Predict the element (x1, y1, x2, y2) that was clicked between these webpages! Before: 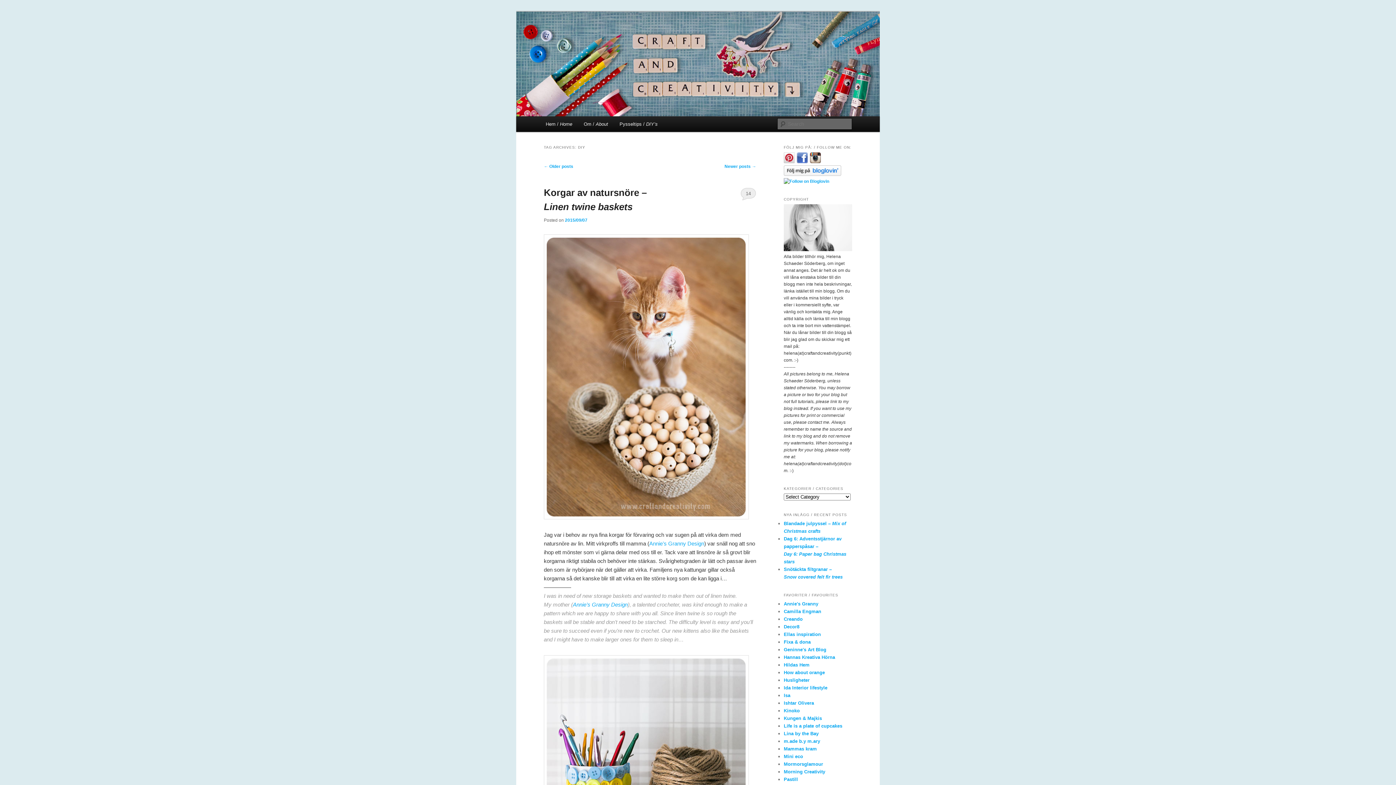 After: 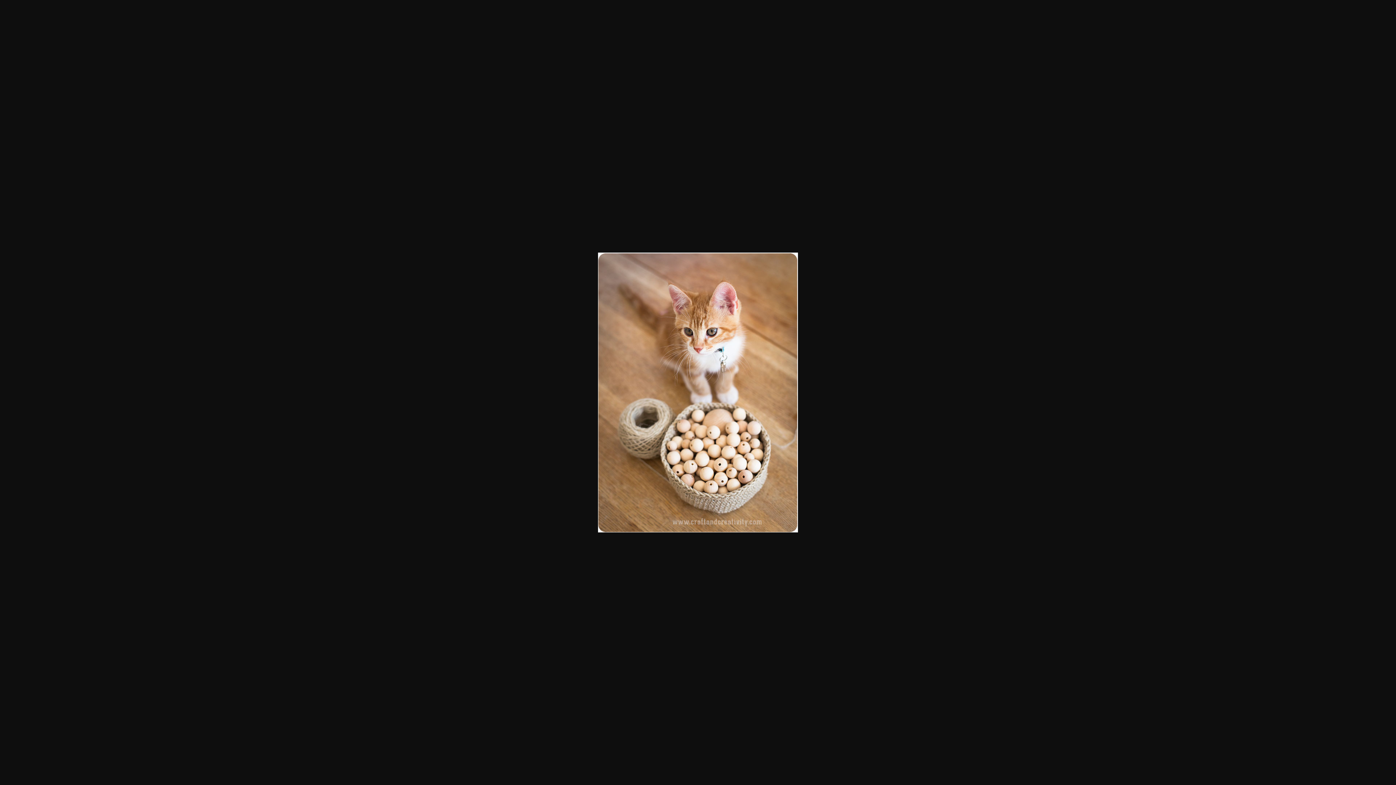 Action: bbox: (544, 514, 749, 520)